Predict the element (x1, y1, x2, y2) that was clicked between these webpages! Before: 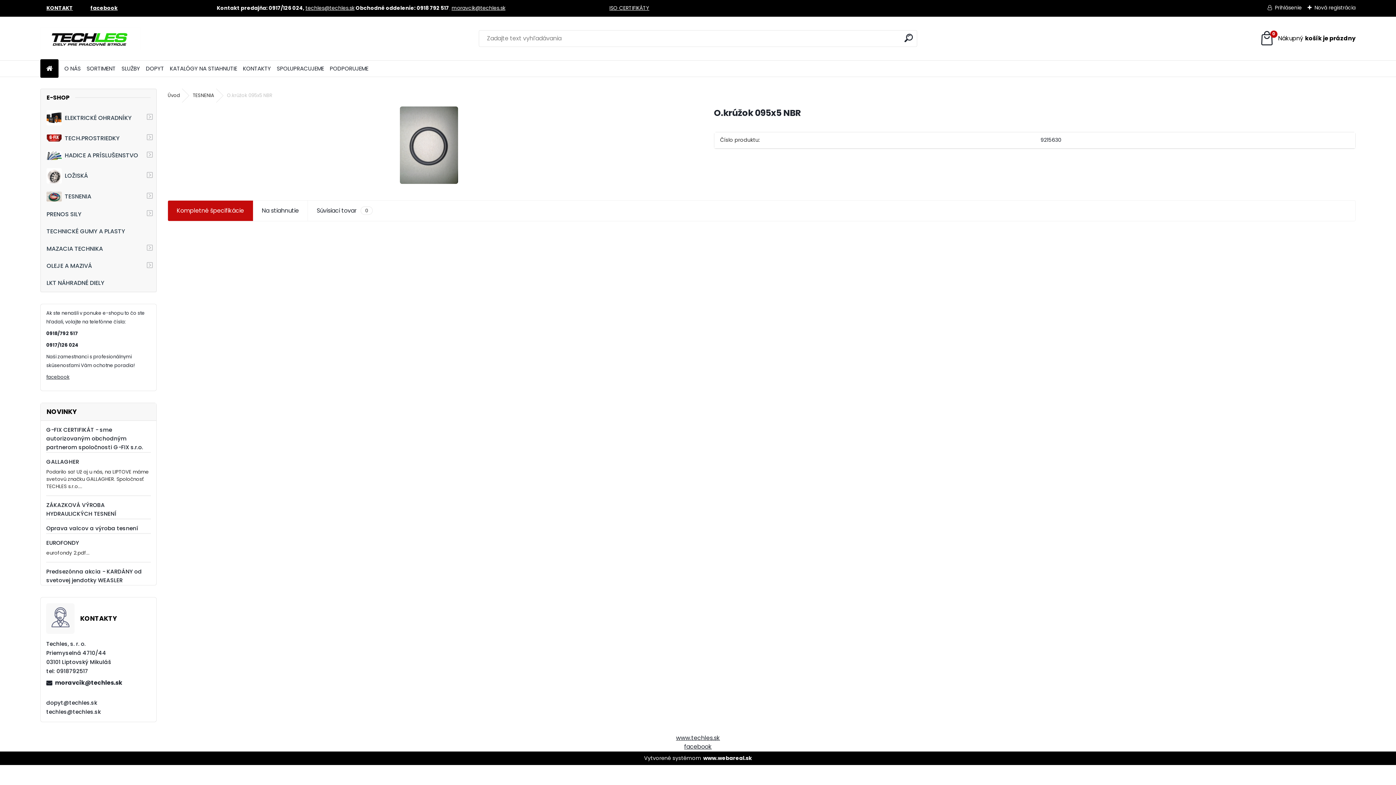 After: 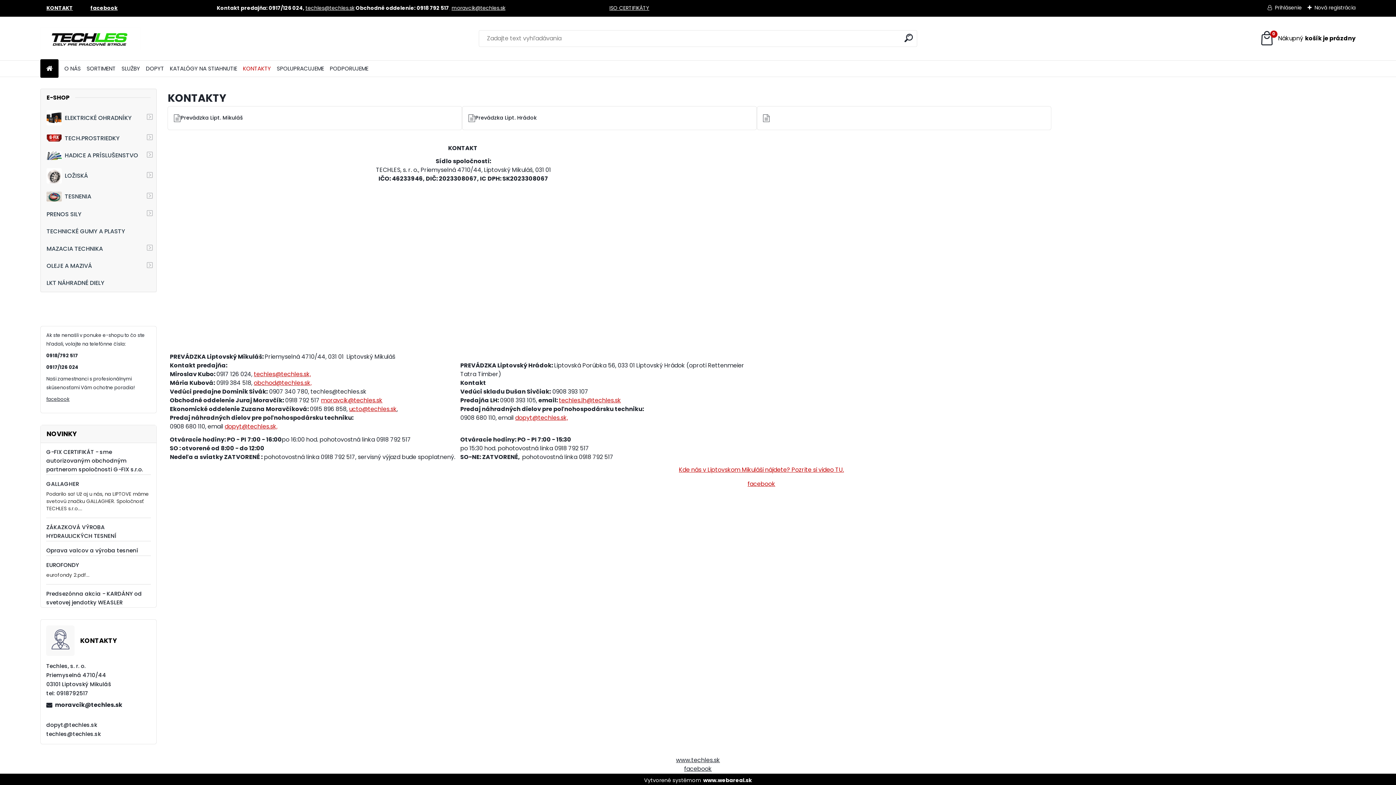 Action: bbox: (242, 61, 270, 75) label: KONTAKTY